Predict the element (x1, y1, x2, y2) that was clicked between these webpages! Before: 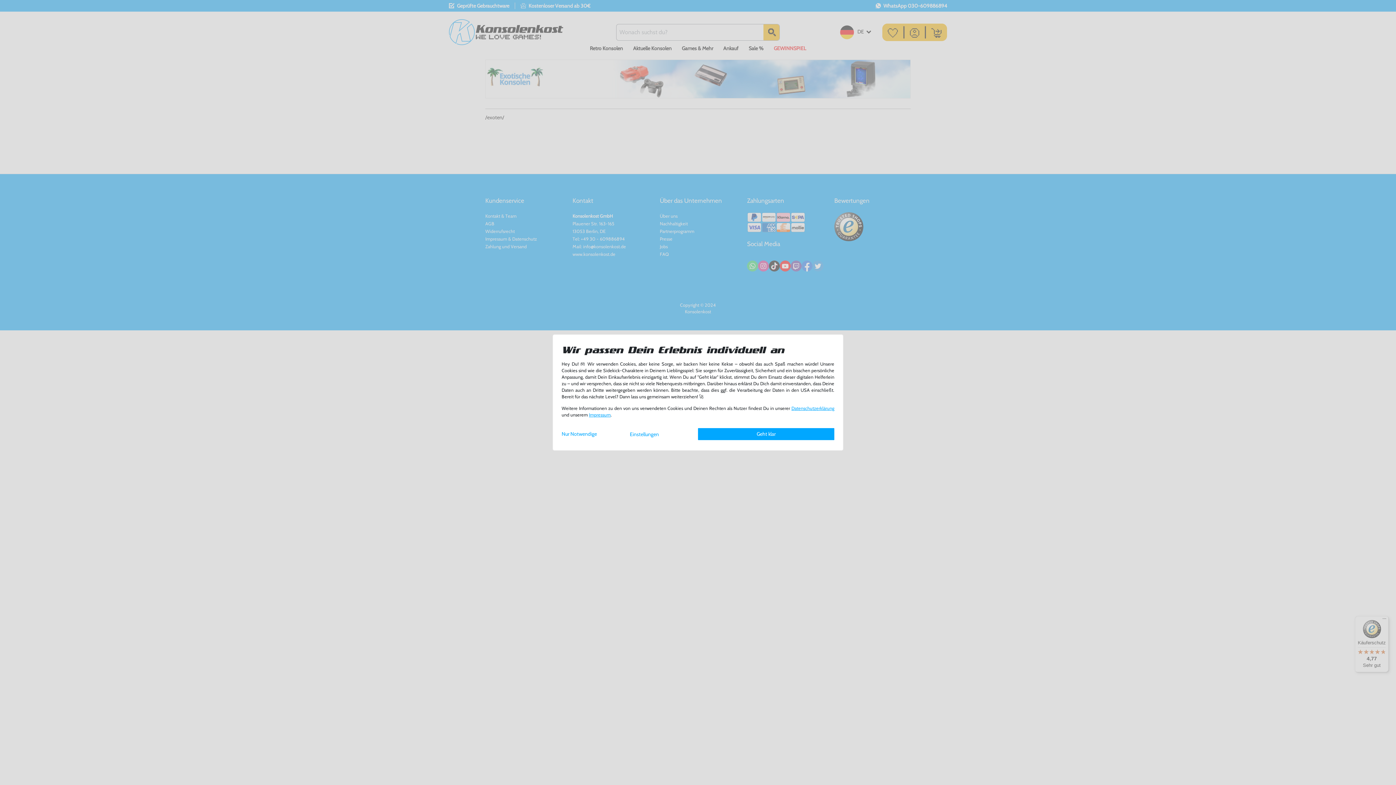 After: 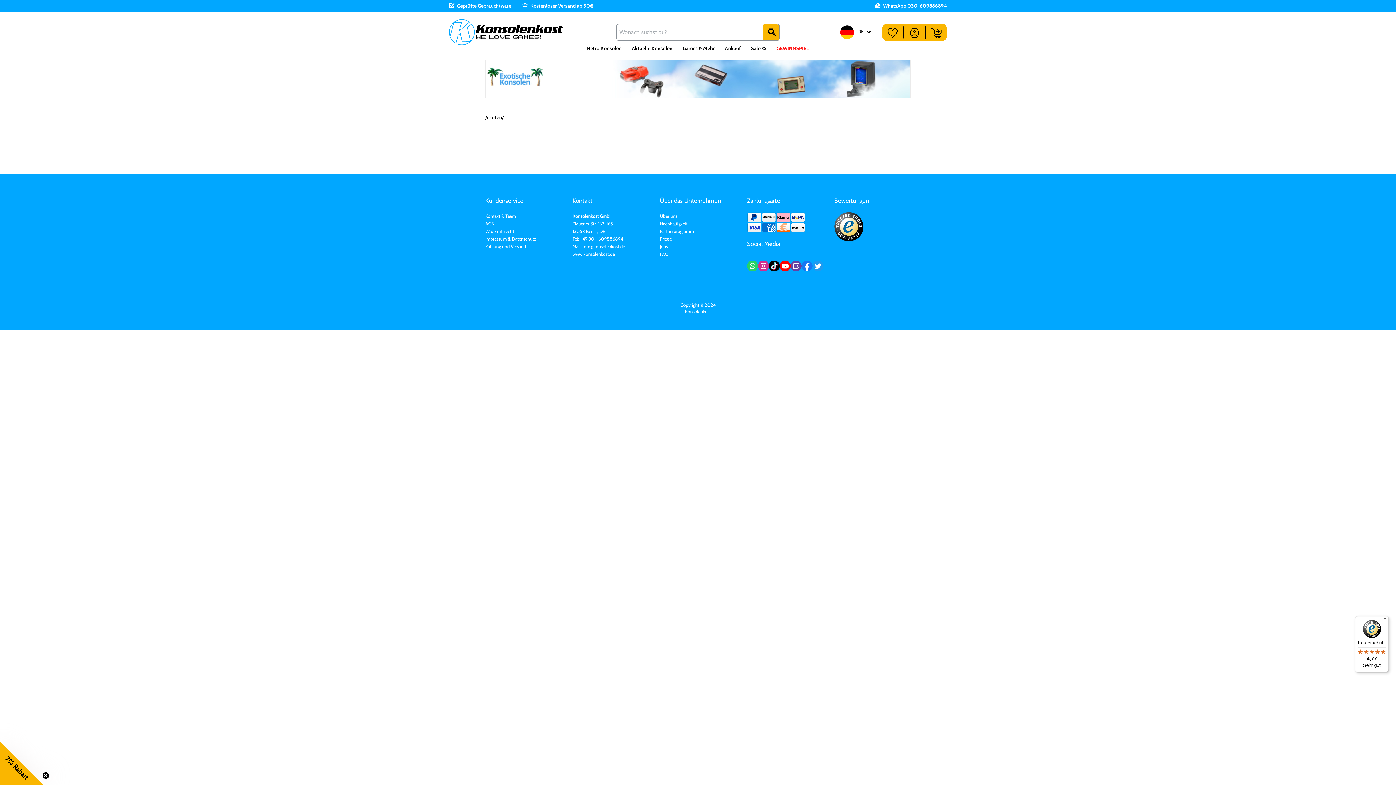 Action: bbox: (698, 428, 834, 440) label: Geht klar